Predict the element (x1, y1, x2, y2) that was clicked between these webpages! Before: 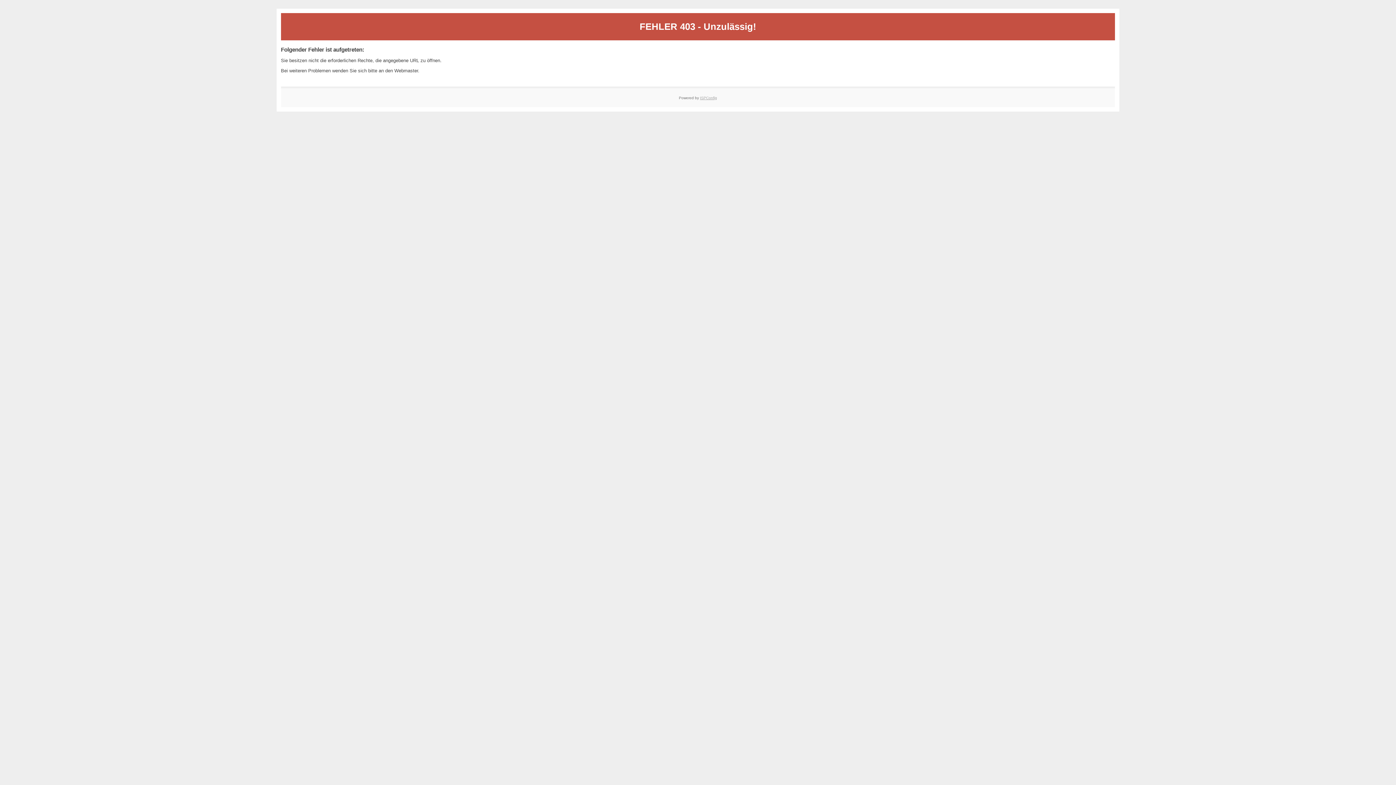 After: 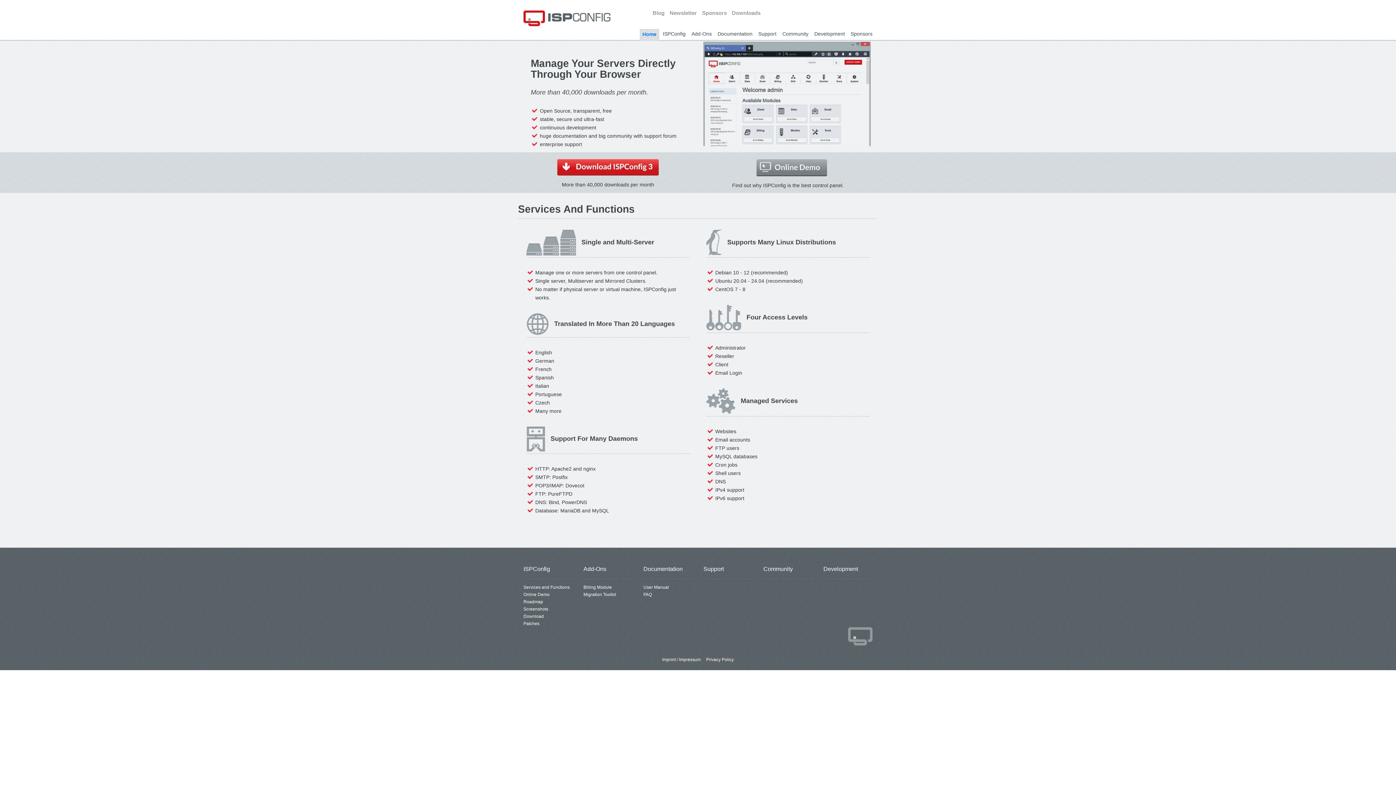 Action: bbox: (700, 95, 717, 99) label: ISPConfig